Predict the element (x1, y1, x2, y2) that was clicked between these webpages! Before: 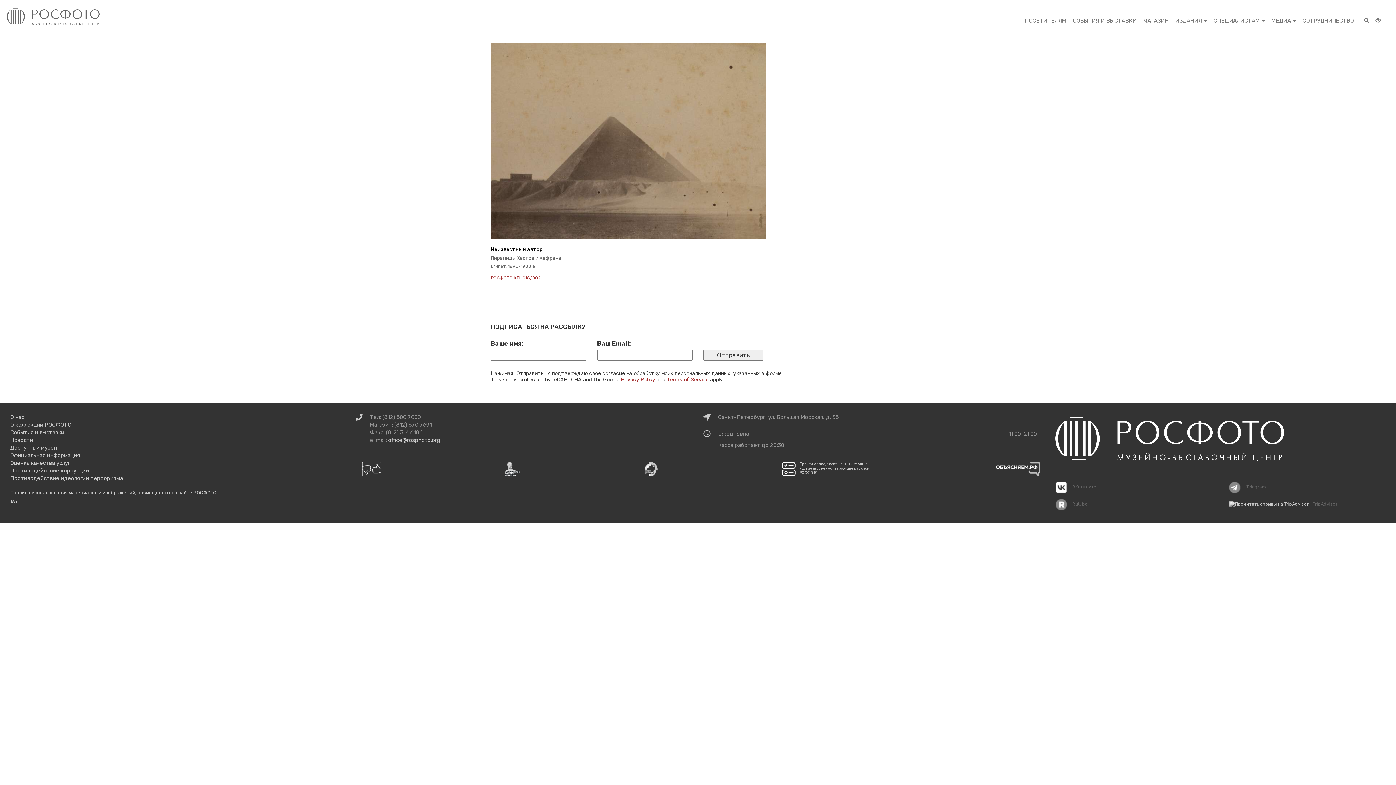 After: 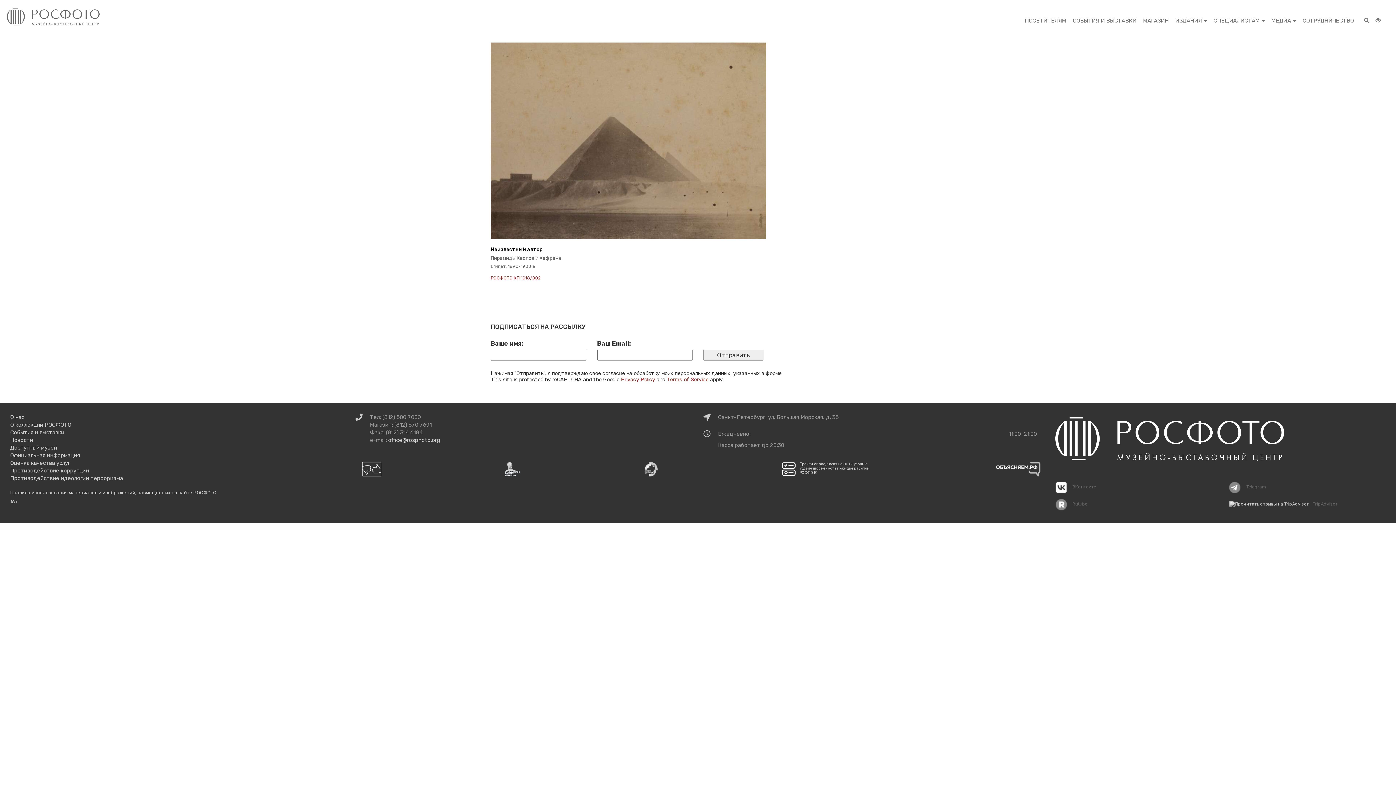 Action: bbox: (490, 275, 540, 280) label: РОС­ФО­ТО КП 1018/002